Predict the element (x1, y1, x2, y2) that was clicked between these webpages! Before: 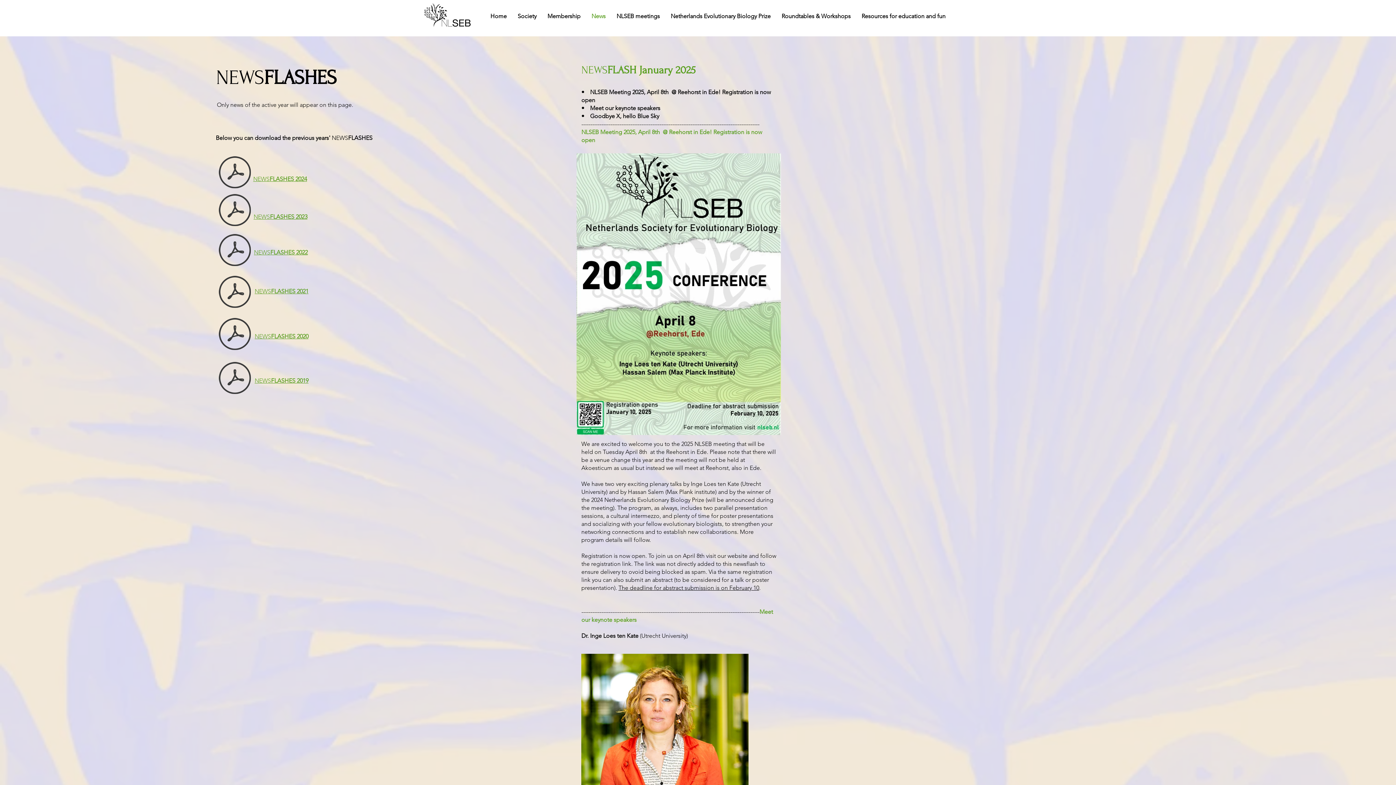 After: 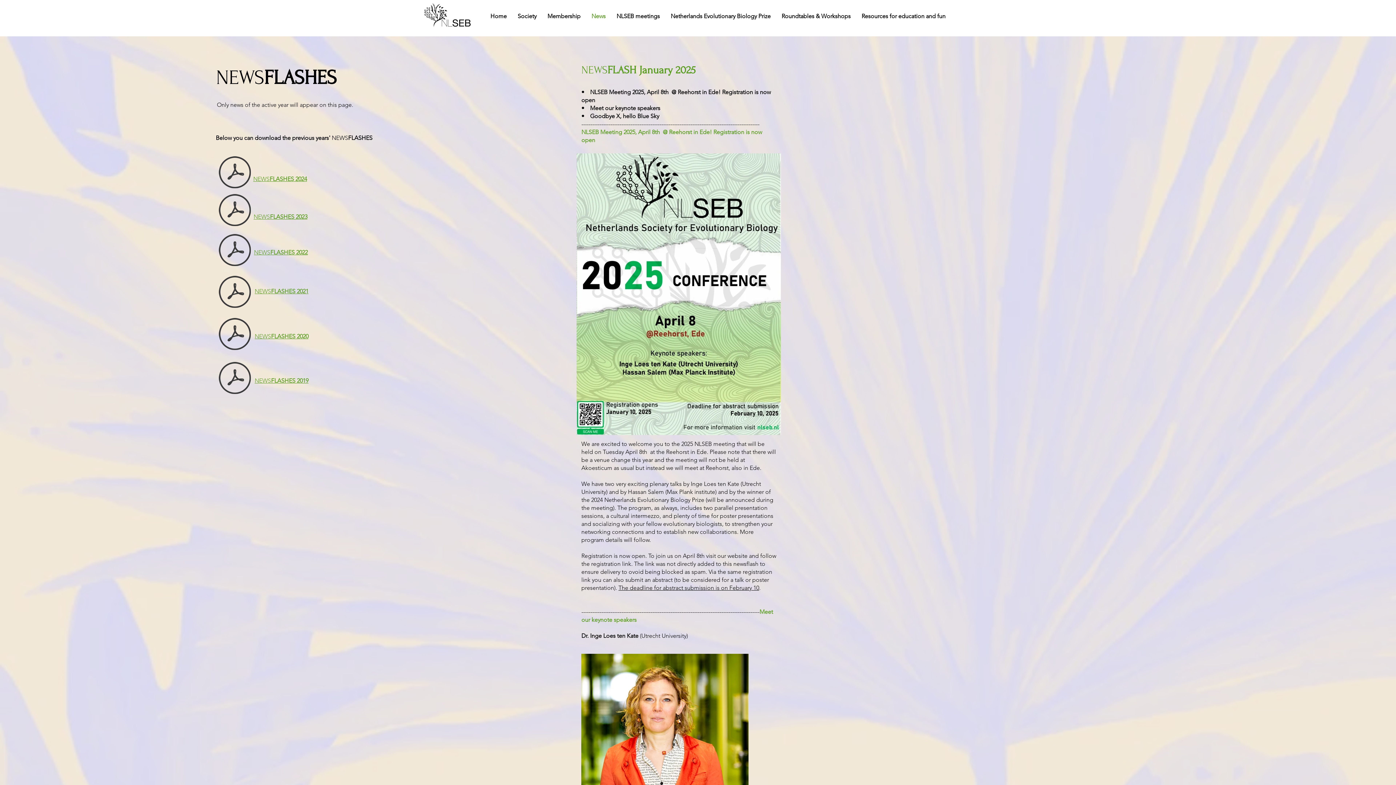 Action: label: News bbox: (586, 6, 611, 26)